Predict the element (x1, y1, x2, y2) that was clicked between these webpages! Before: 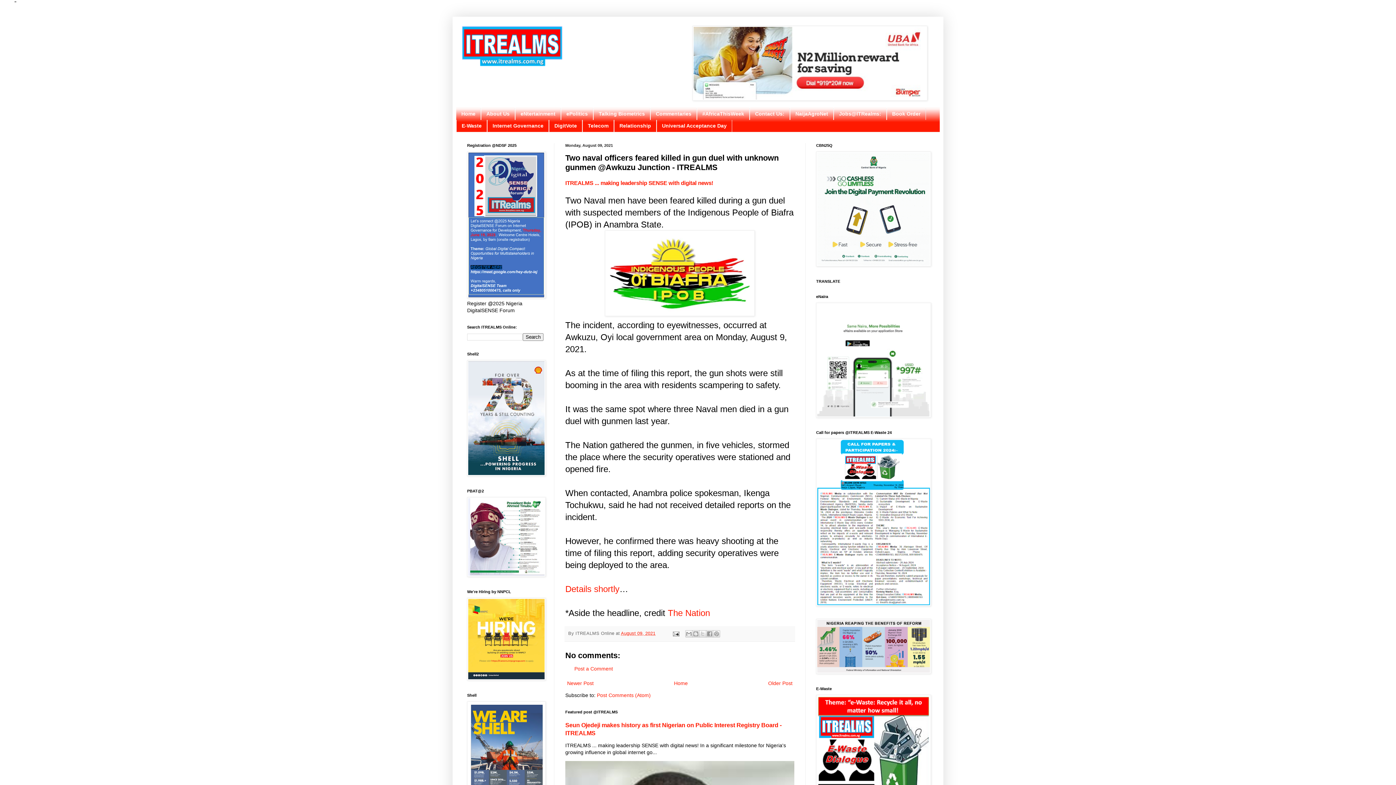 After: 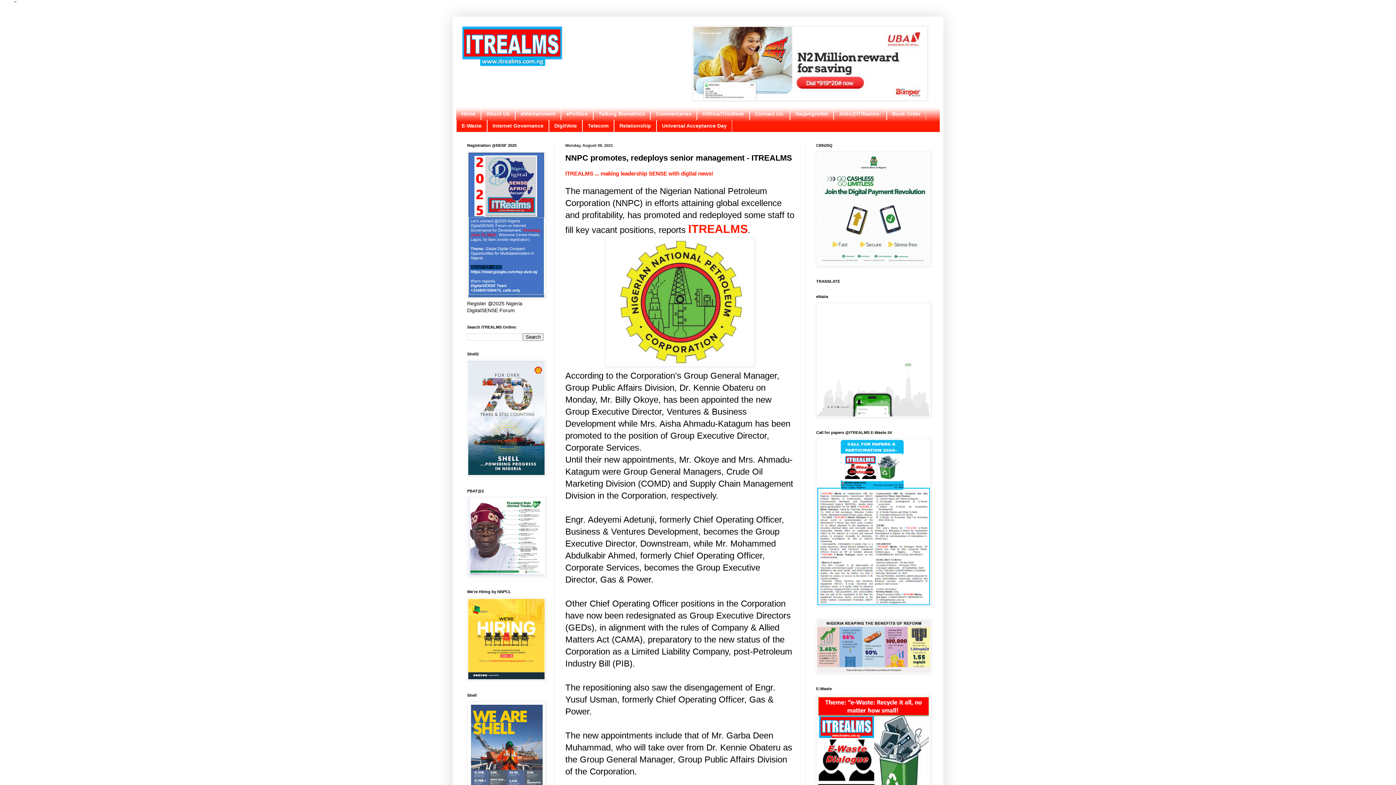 Action: label: Older Post bbox: (766, 679, 794, 688)